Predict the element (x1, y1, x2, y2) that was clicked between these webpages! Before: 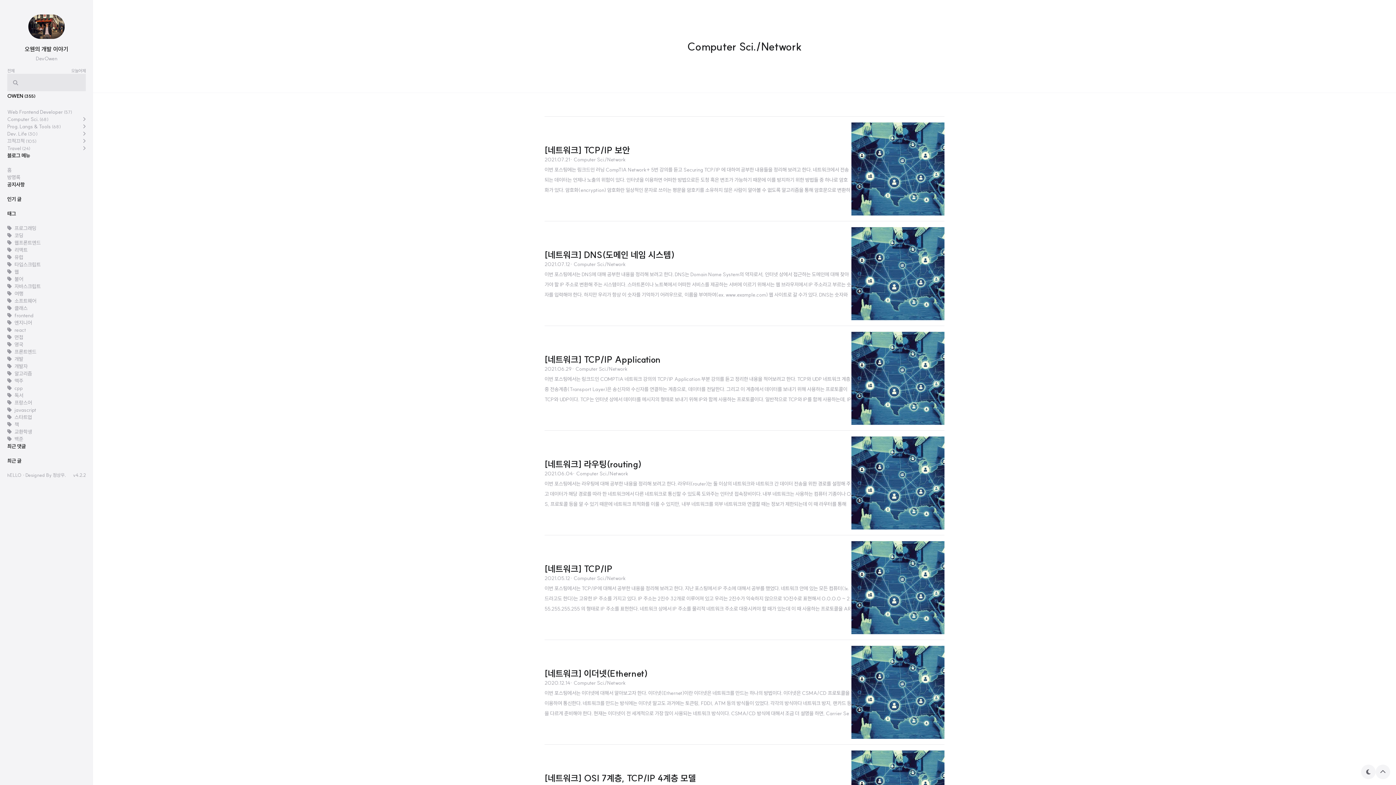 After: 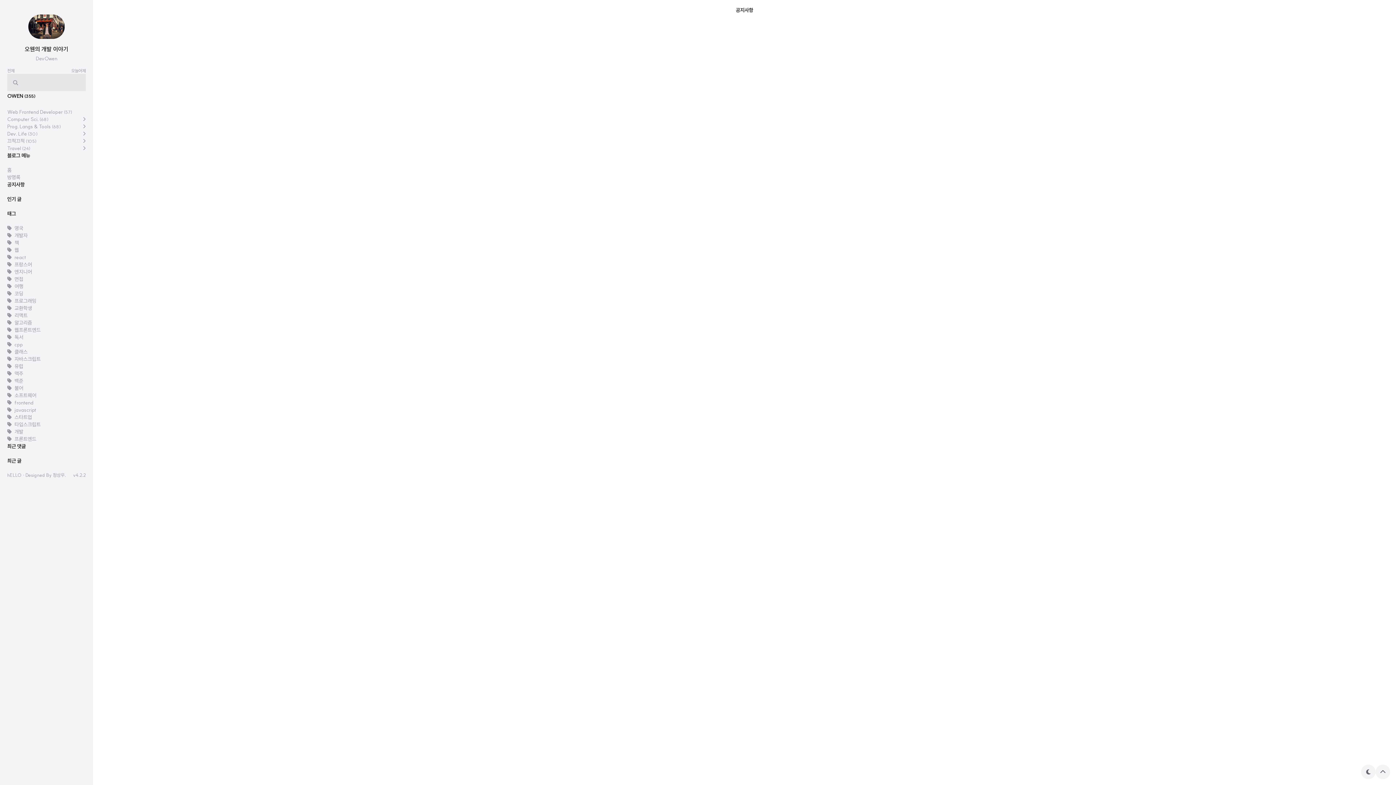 Action: label: 공지사항 bbox: (7, 181, 24, 187)